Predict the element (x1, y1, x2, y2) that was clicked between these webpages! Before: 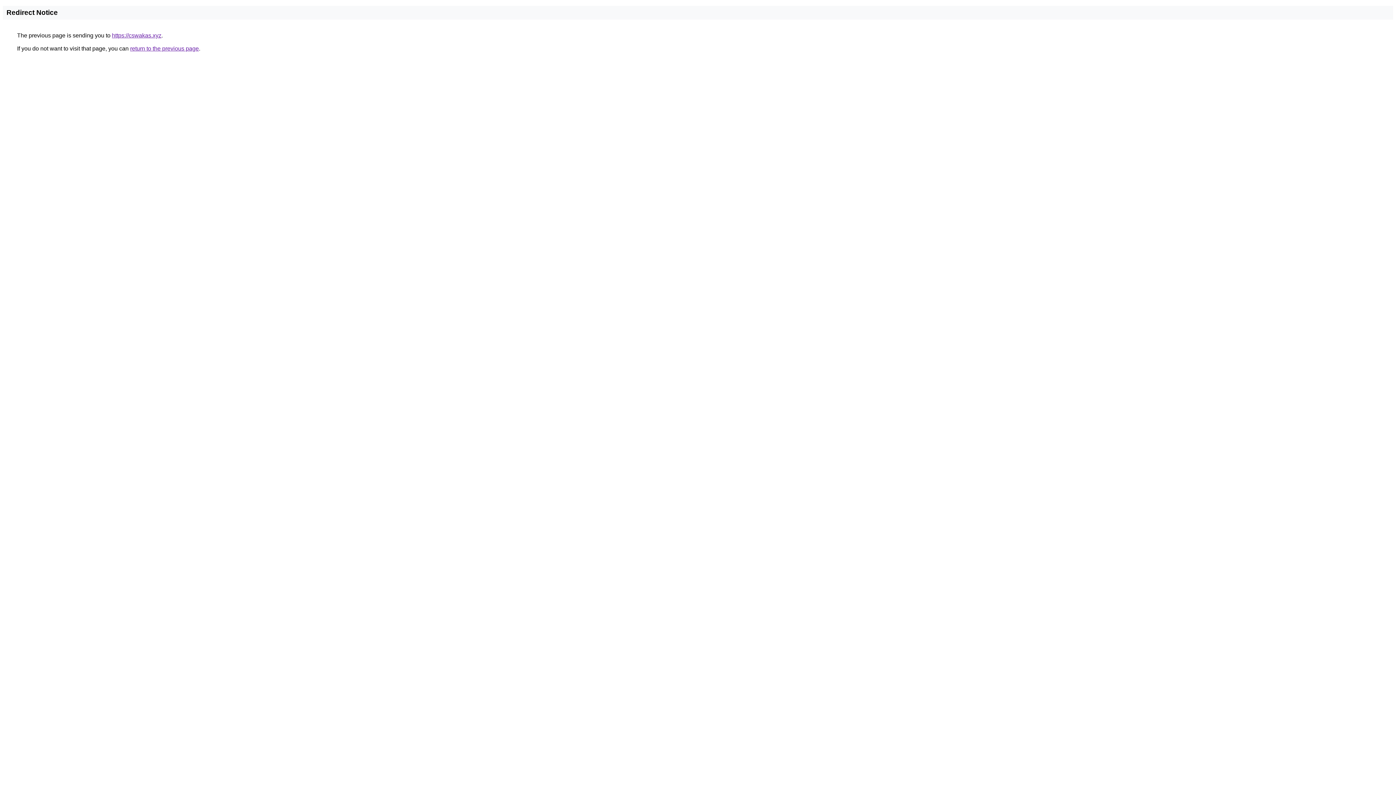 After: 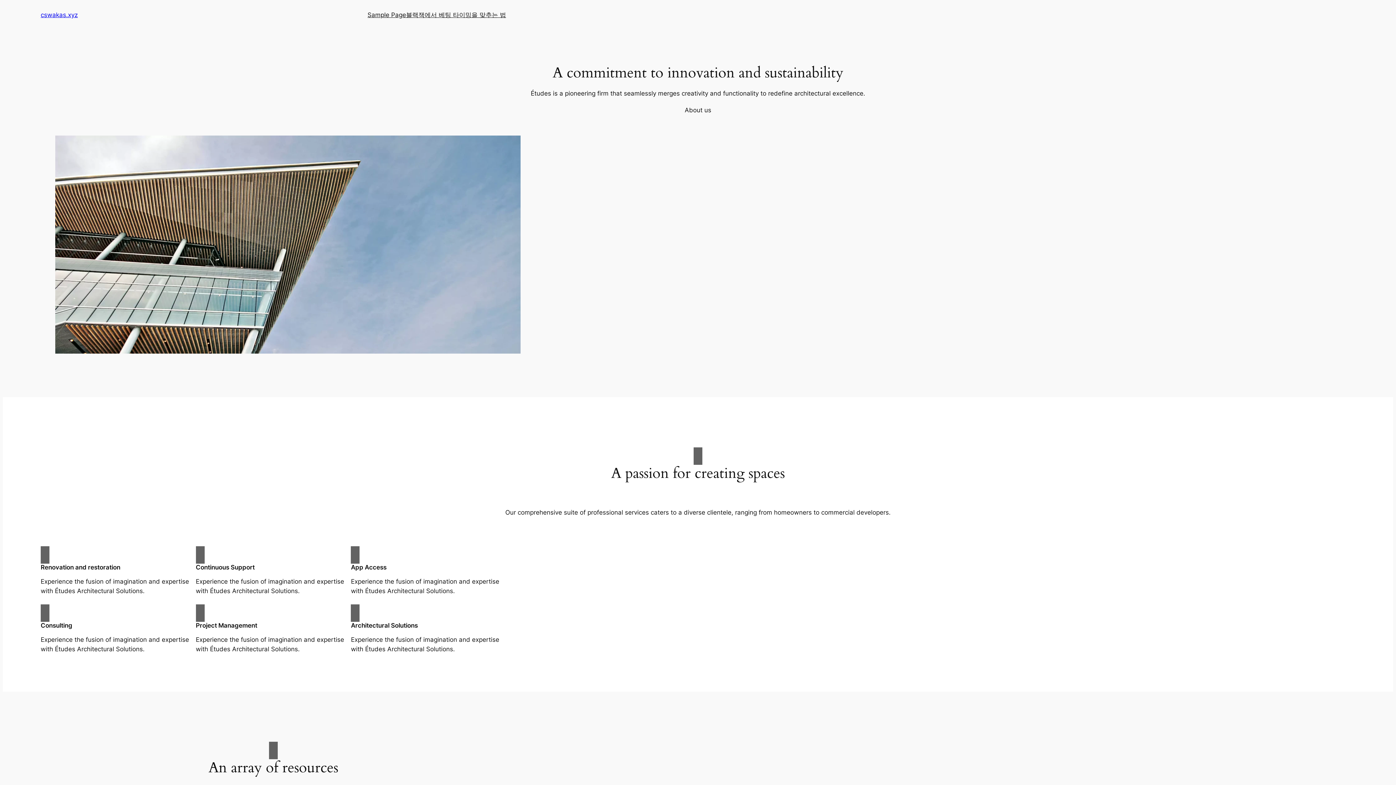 Action: bbox: (112, 32, 161, 38) label: https://cswakas.xyz